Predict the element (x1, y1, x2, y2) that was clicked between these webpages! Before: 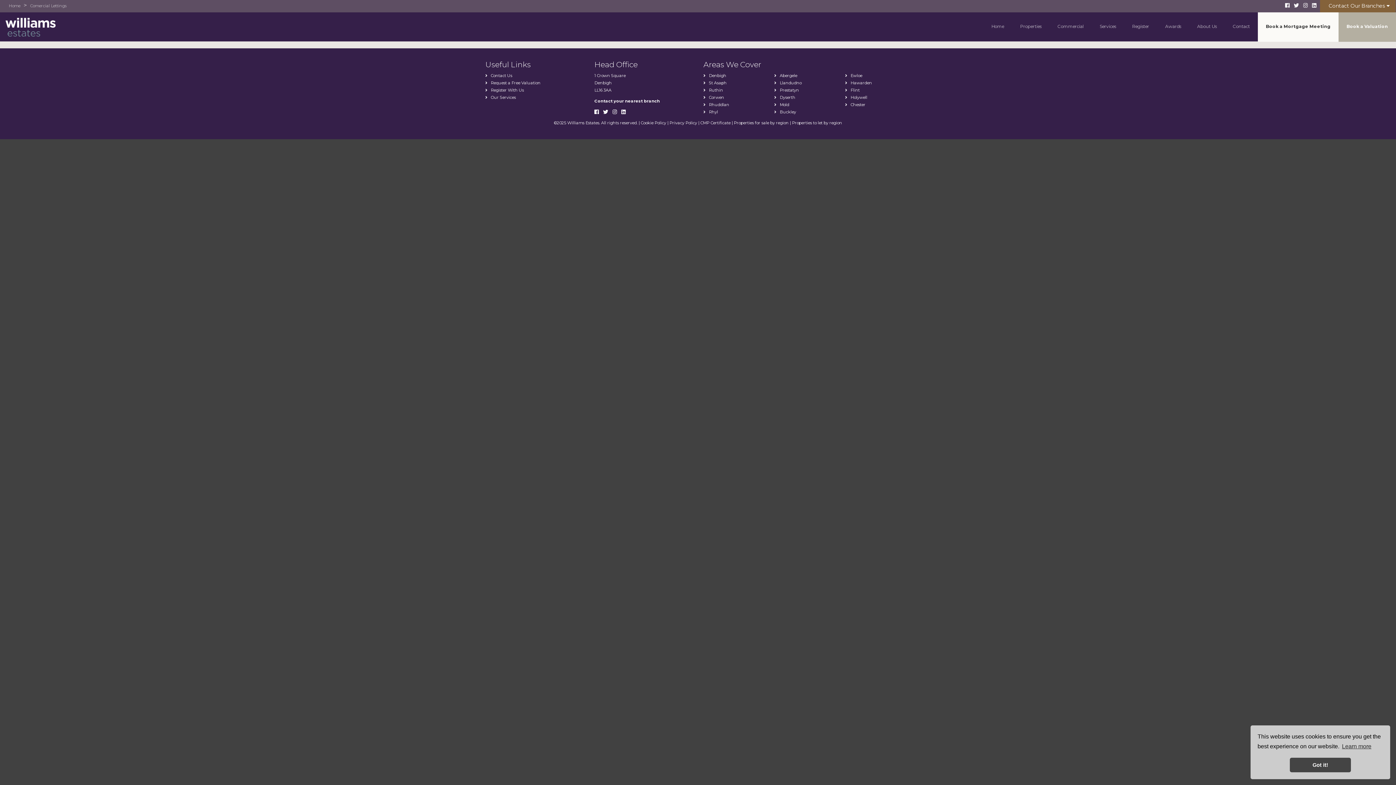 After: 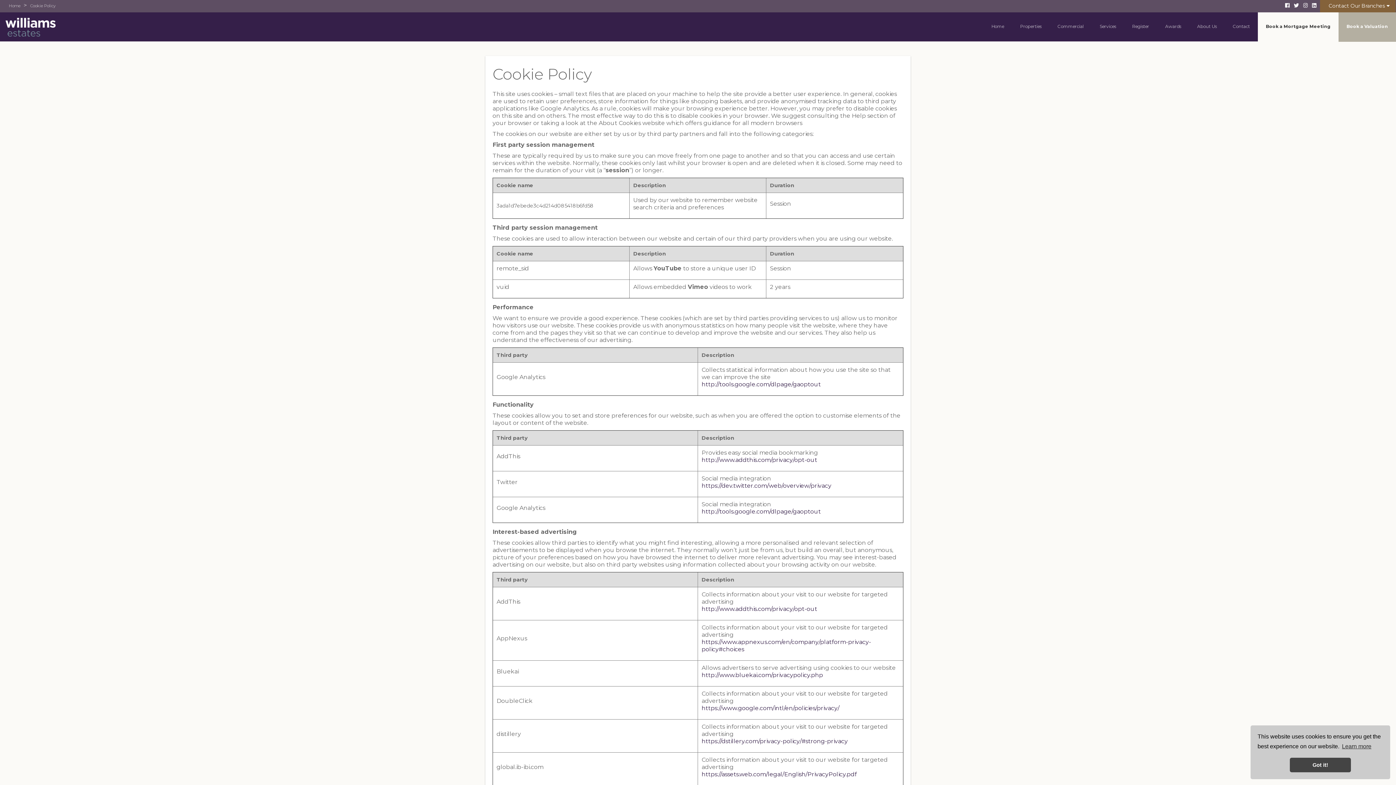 Action: bbox: (640, 120, 666, 125) label: Cookie Policy